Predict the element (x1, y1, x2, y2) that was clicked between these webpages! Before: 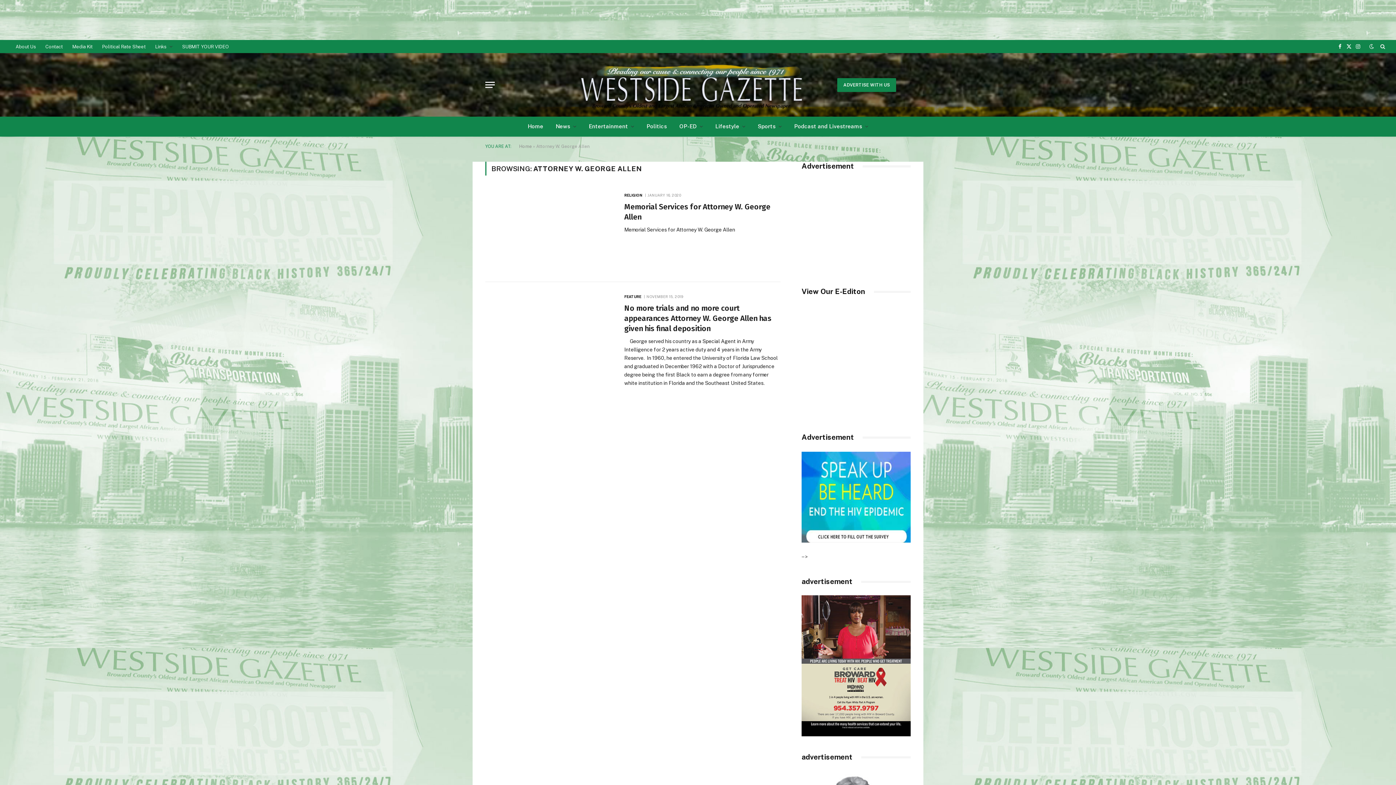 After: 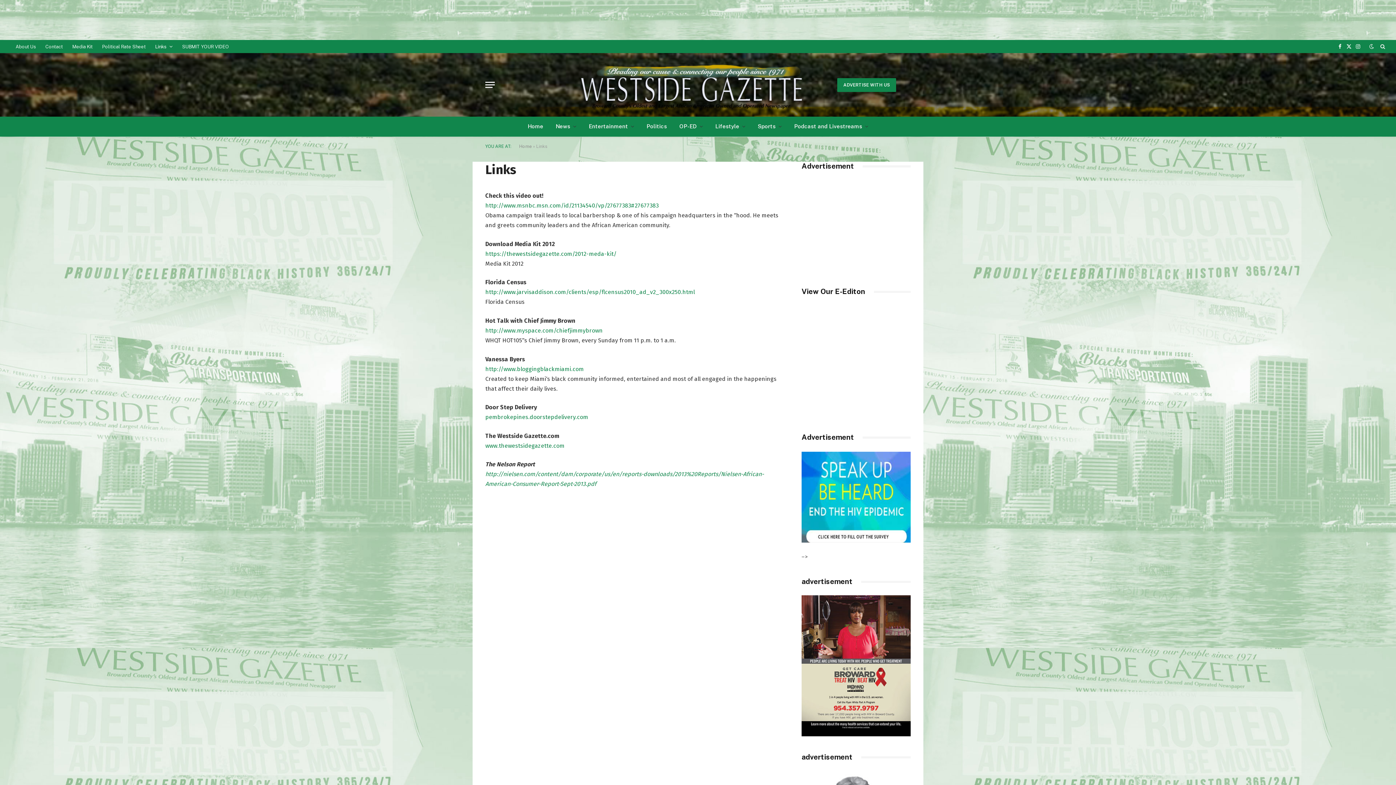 Action: bbox: (150, 40, 177, 53) label: Links